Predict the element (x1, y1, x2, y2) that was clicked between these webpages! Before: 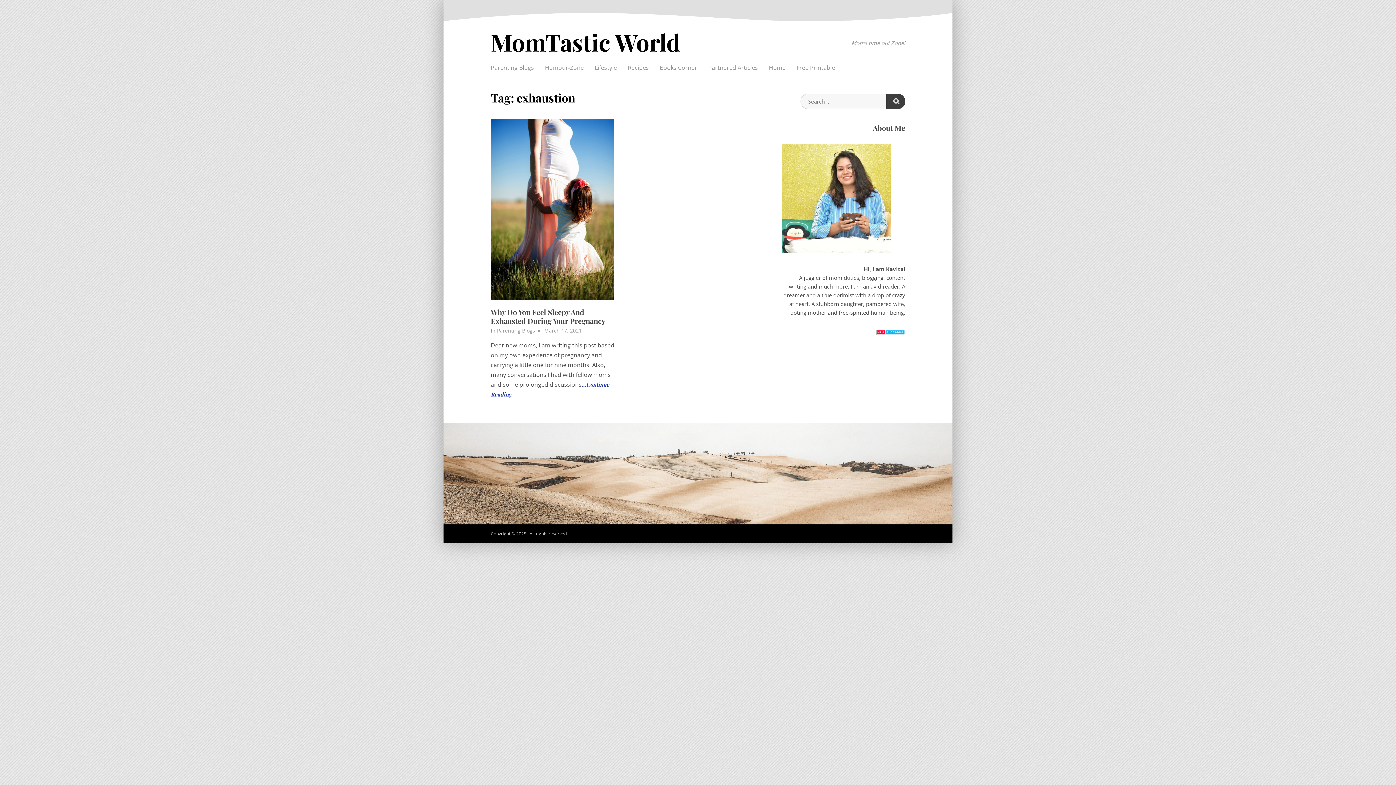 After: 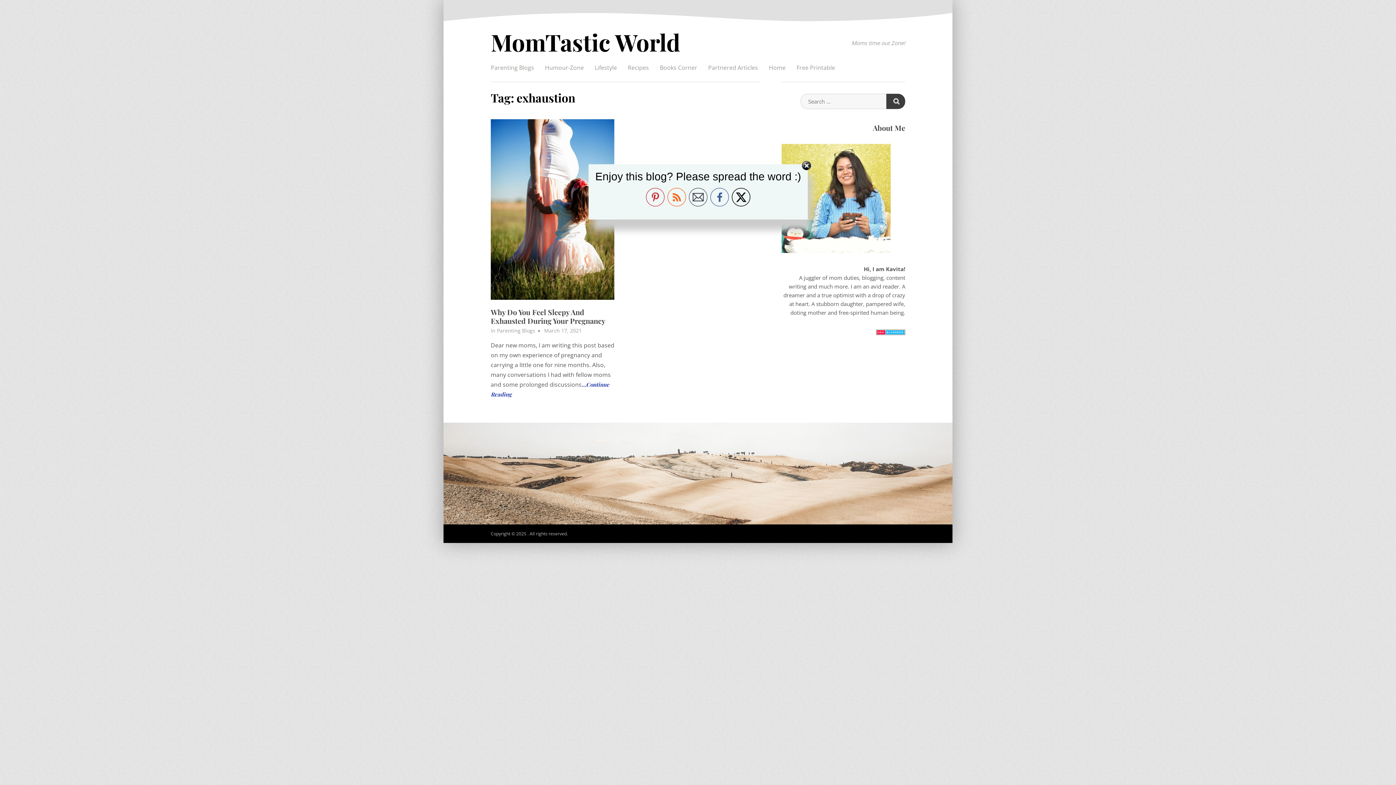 Action: bbox: (876, 329, 905, 336)